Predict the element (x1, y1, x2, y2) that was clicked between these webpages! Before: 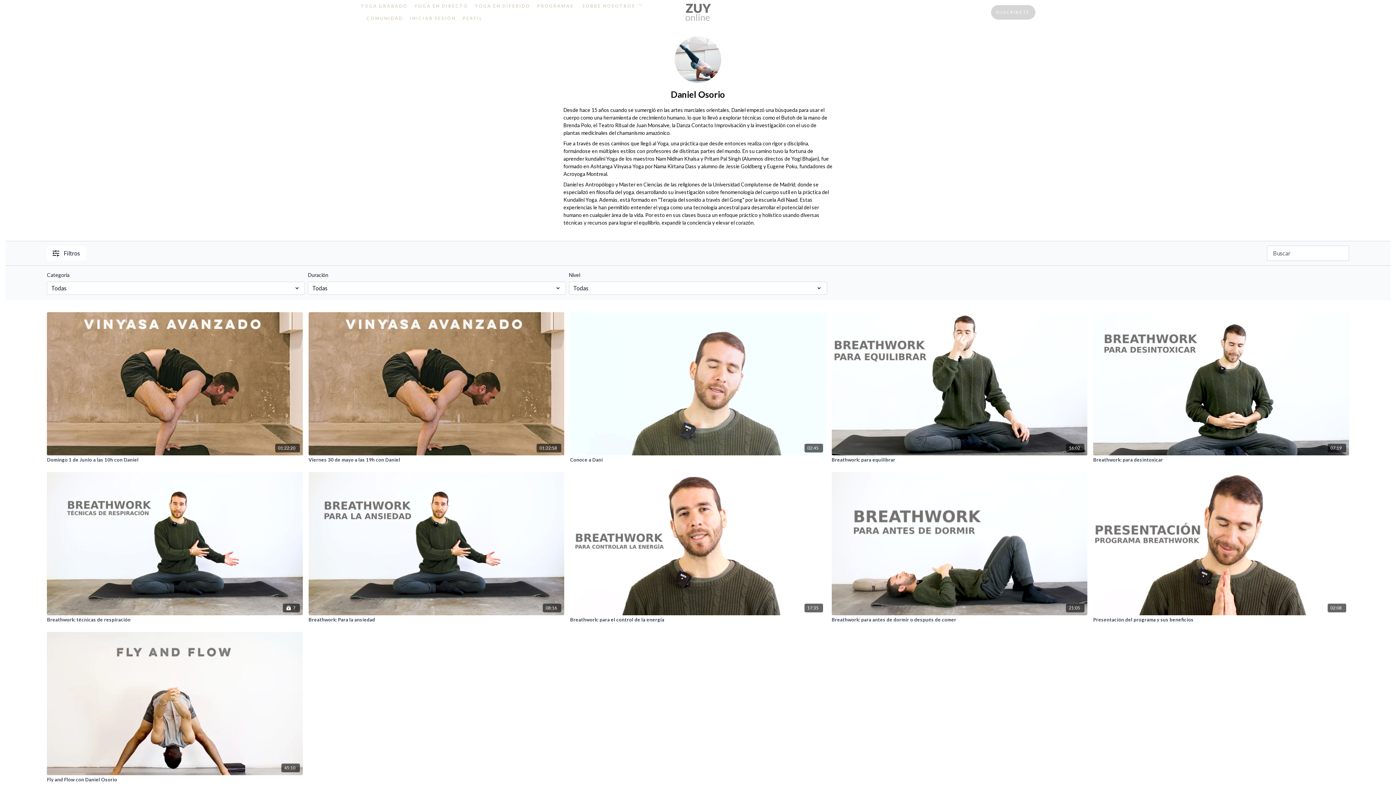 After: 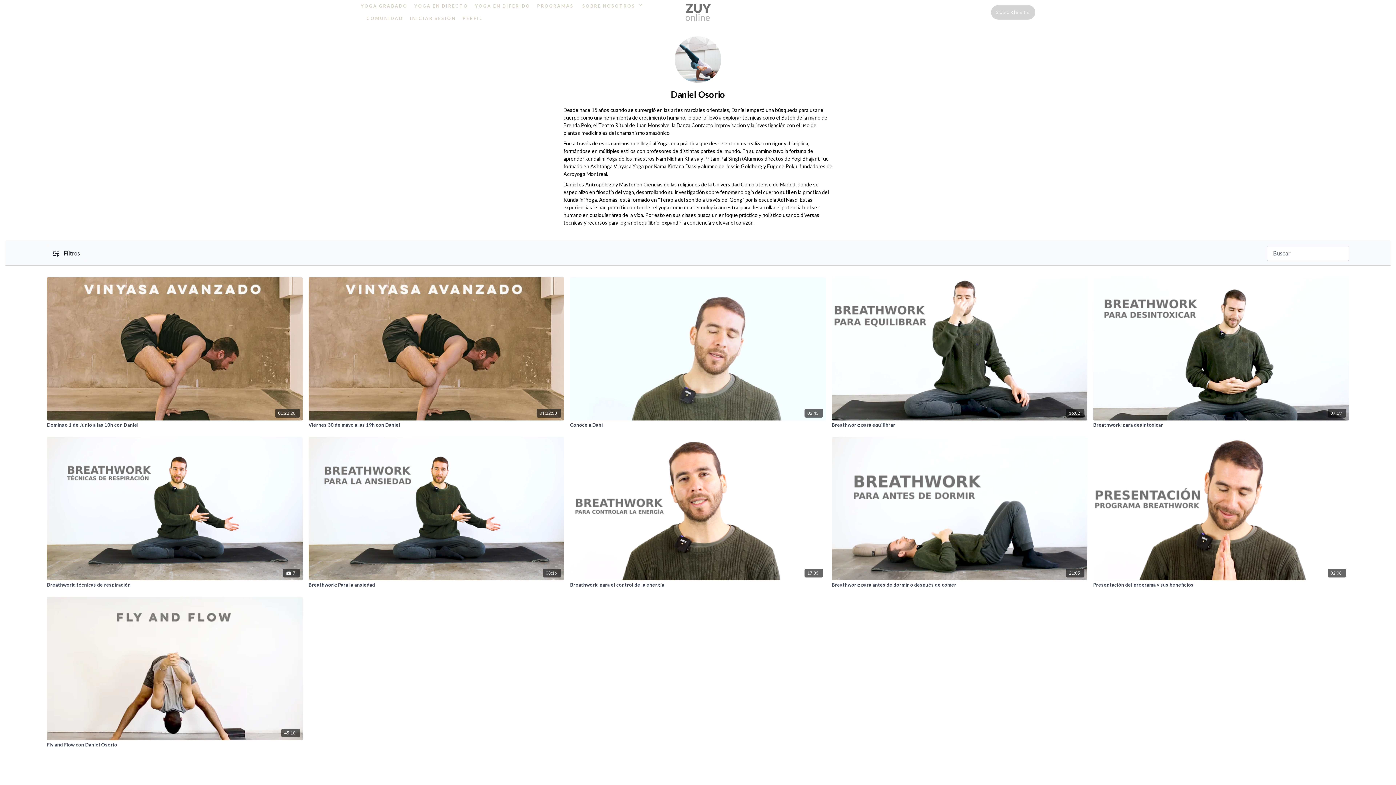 Action: bbox: (47, 246, 85, 260) label: Filtros